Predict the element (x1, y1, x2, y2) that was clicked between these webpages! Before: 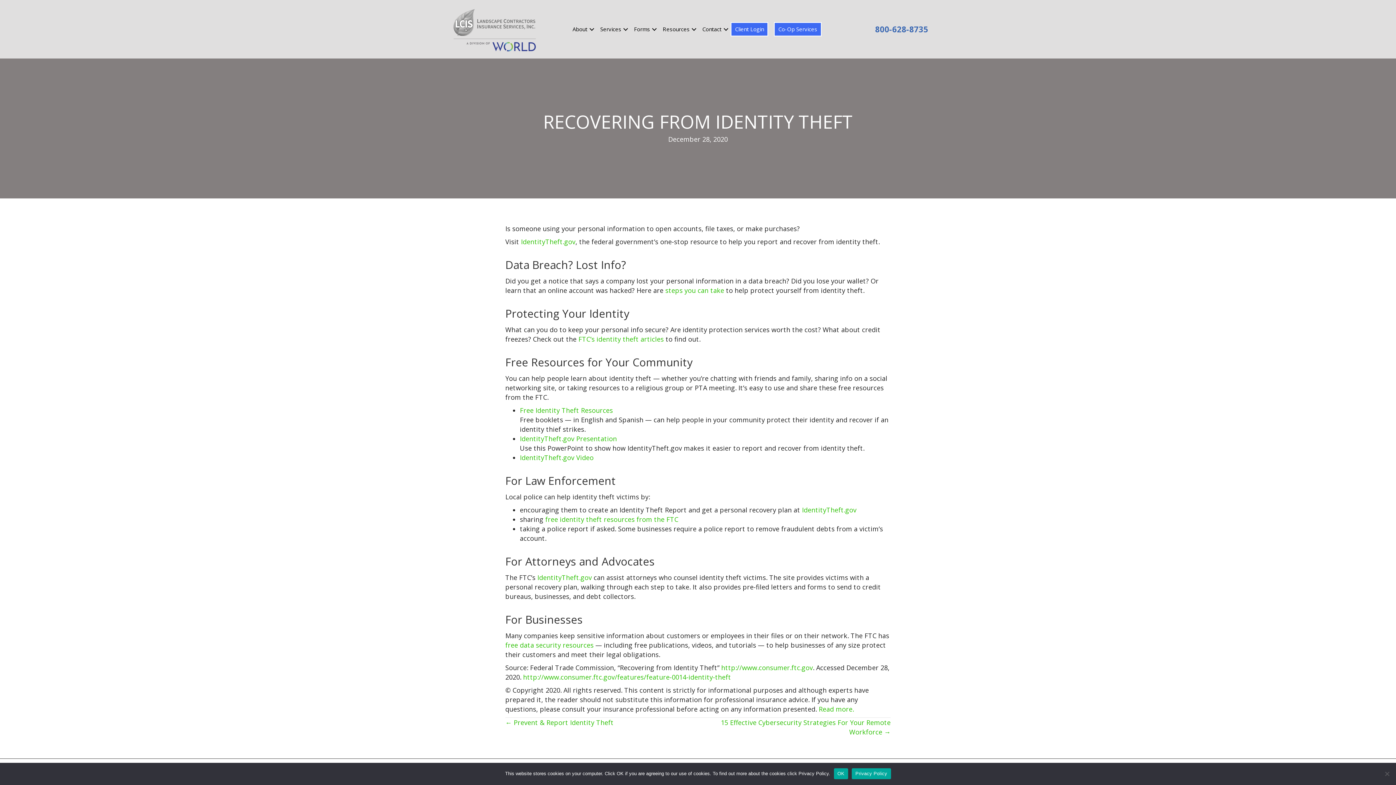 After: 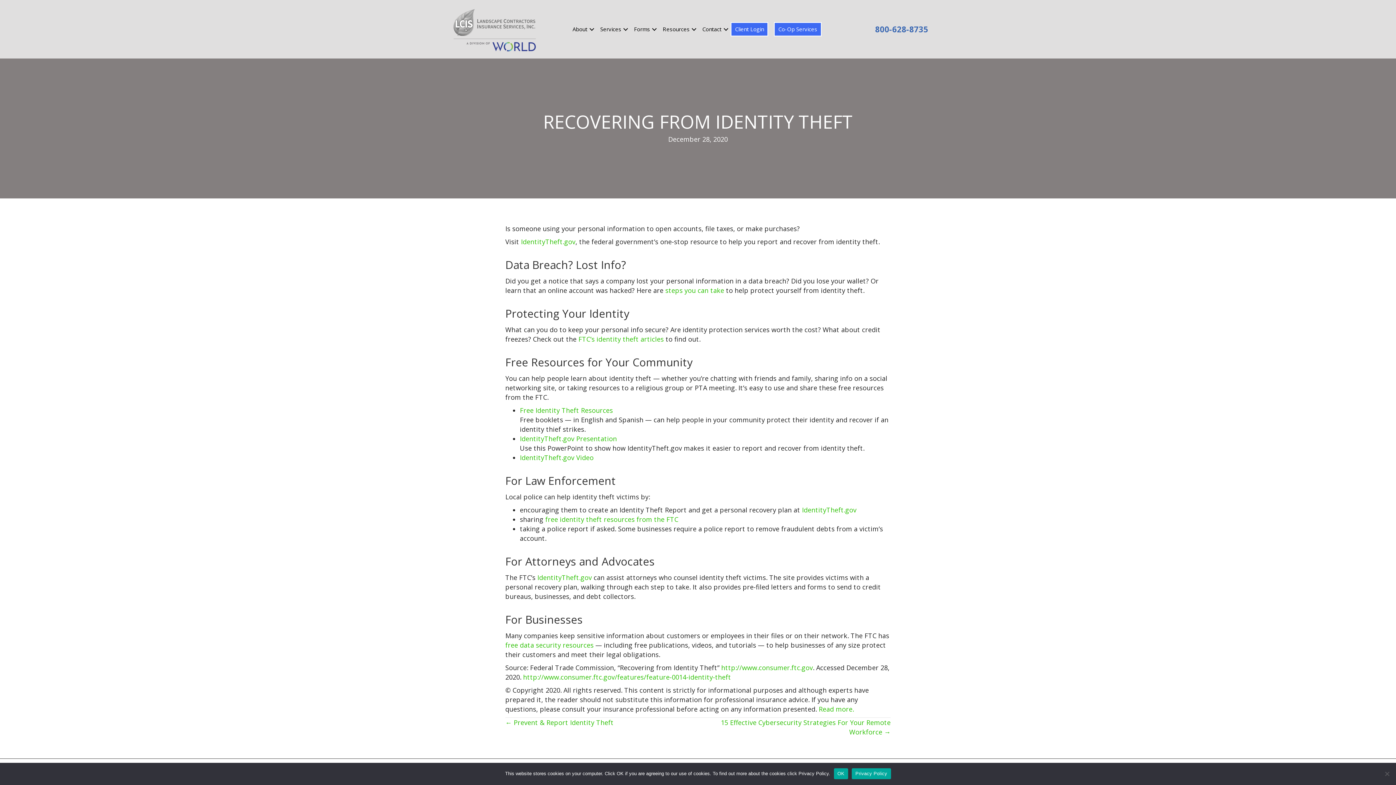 Action: bbox: (875, 23, 928, 34) label: 800-628-8735